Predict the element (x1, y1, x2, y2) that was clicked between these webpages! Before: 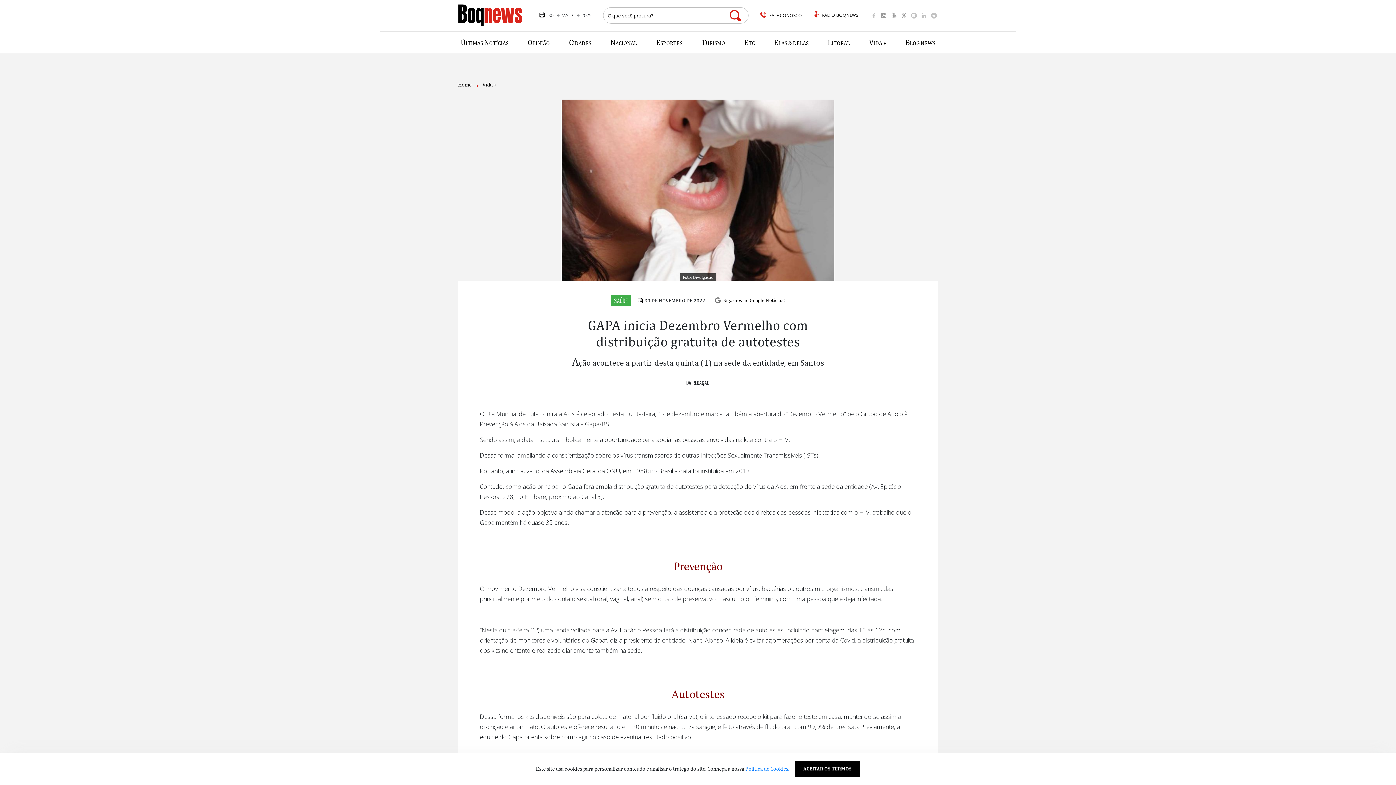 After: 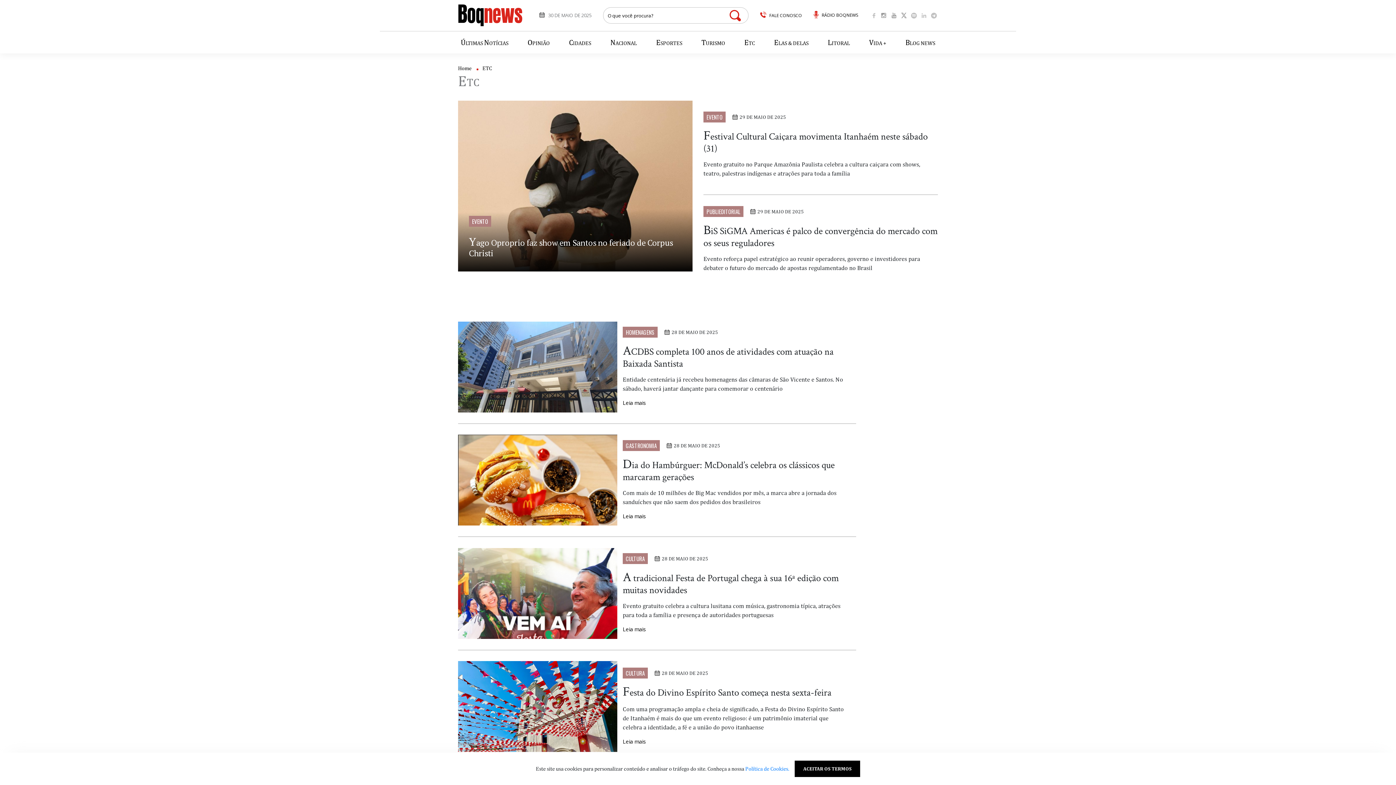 Action: label: ETC bbox: (741, 34, 757, 50)